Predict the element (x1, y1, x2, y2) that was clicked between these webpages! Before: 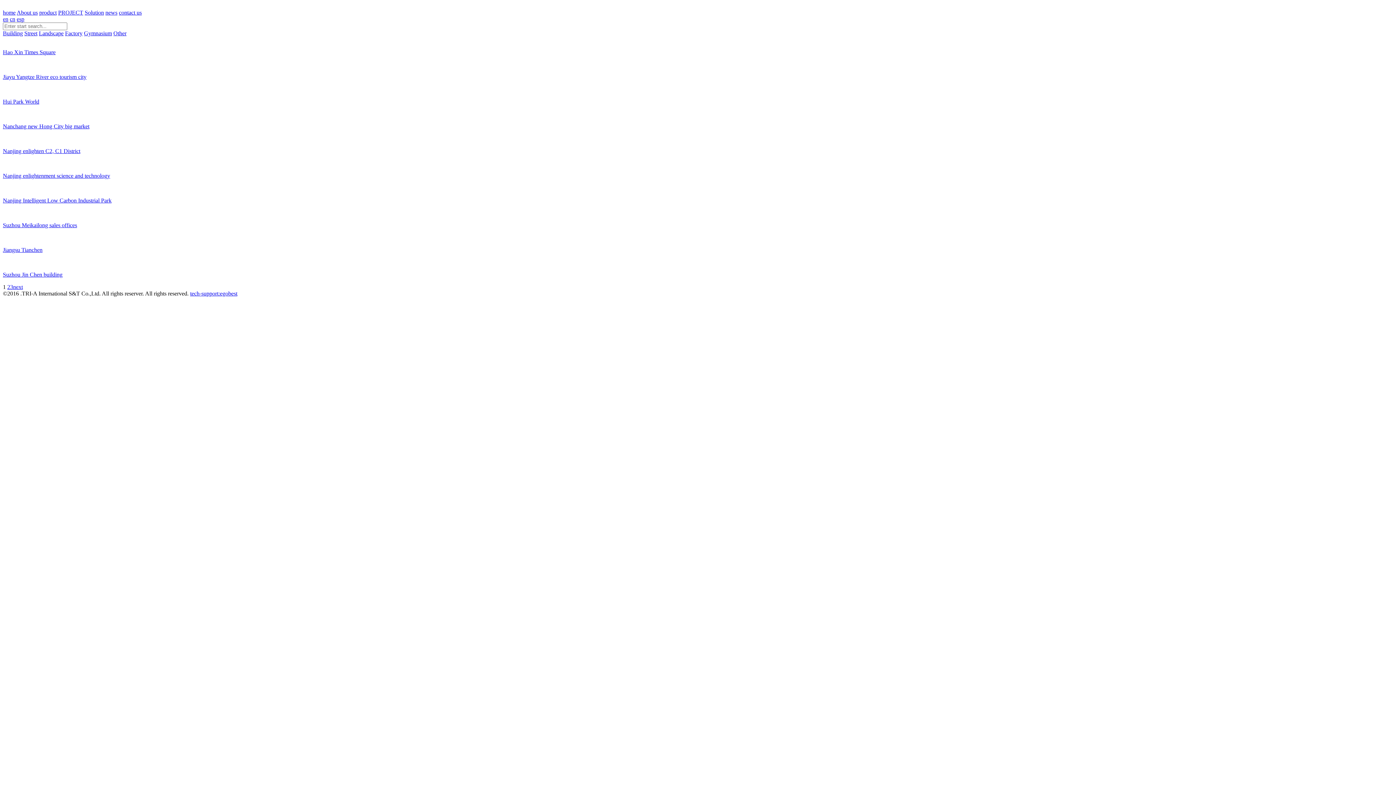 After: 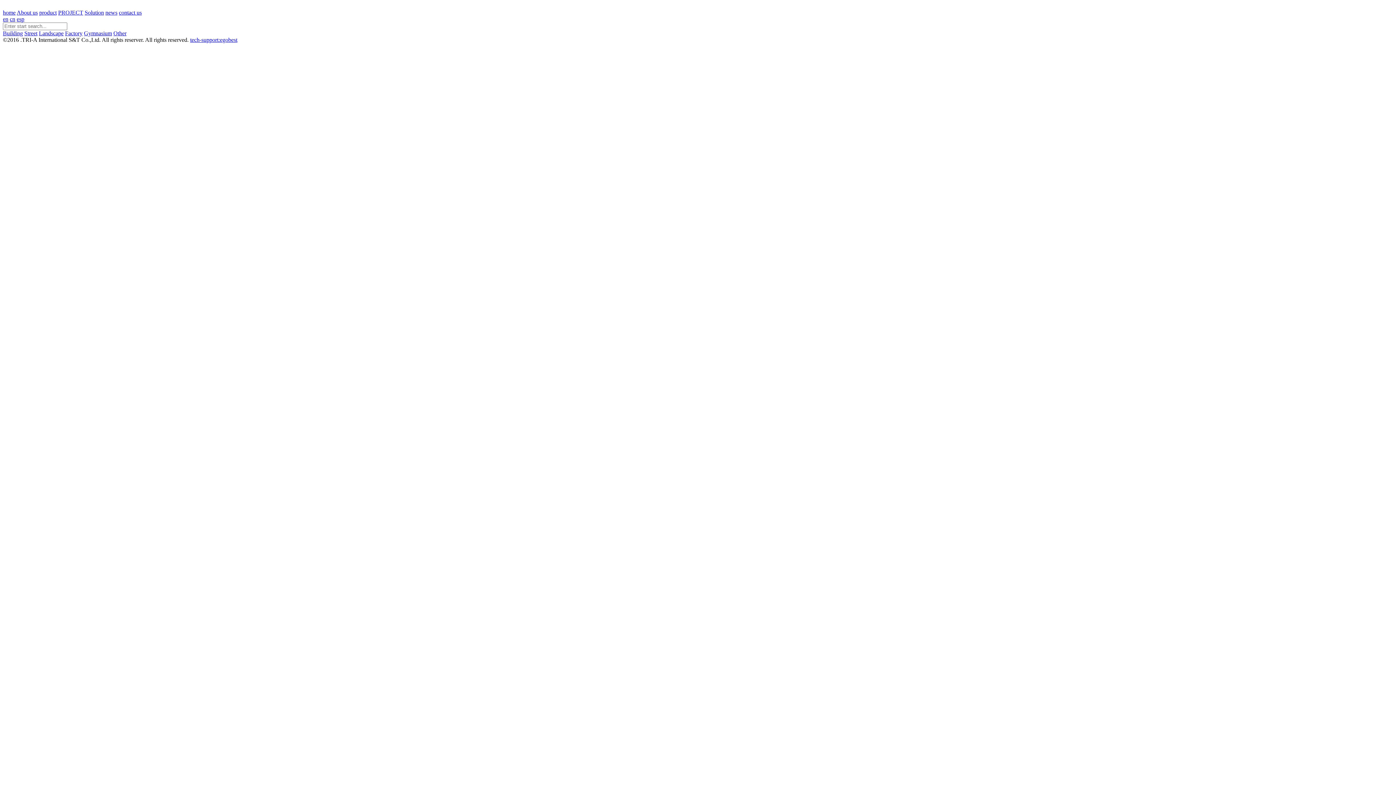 Action: label: Other bbox: (113, 30, 126, 36)